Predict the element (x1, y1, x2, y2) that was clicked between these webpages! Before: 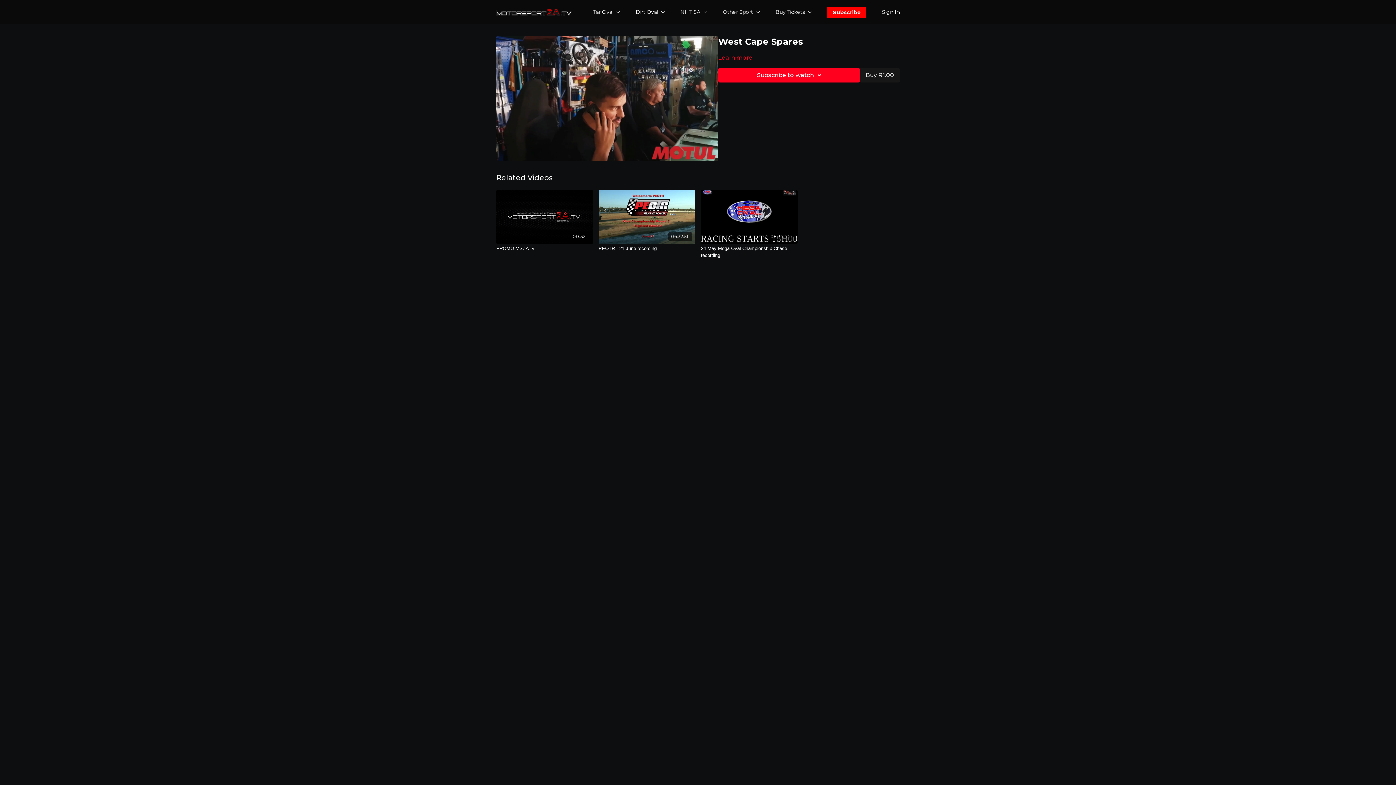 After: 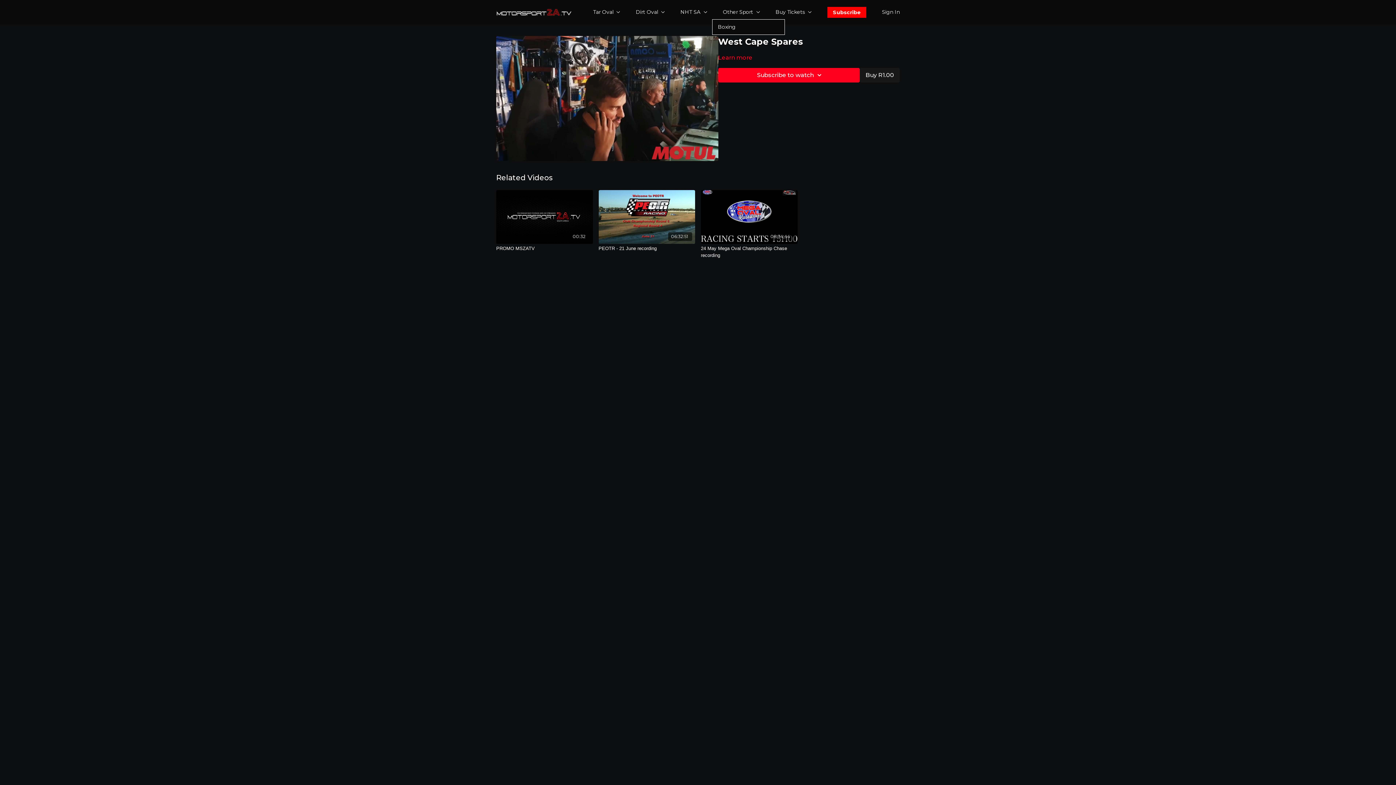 Action: label: Other Sport  bbox: (723, 8, 760, 16)